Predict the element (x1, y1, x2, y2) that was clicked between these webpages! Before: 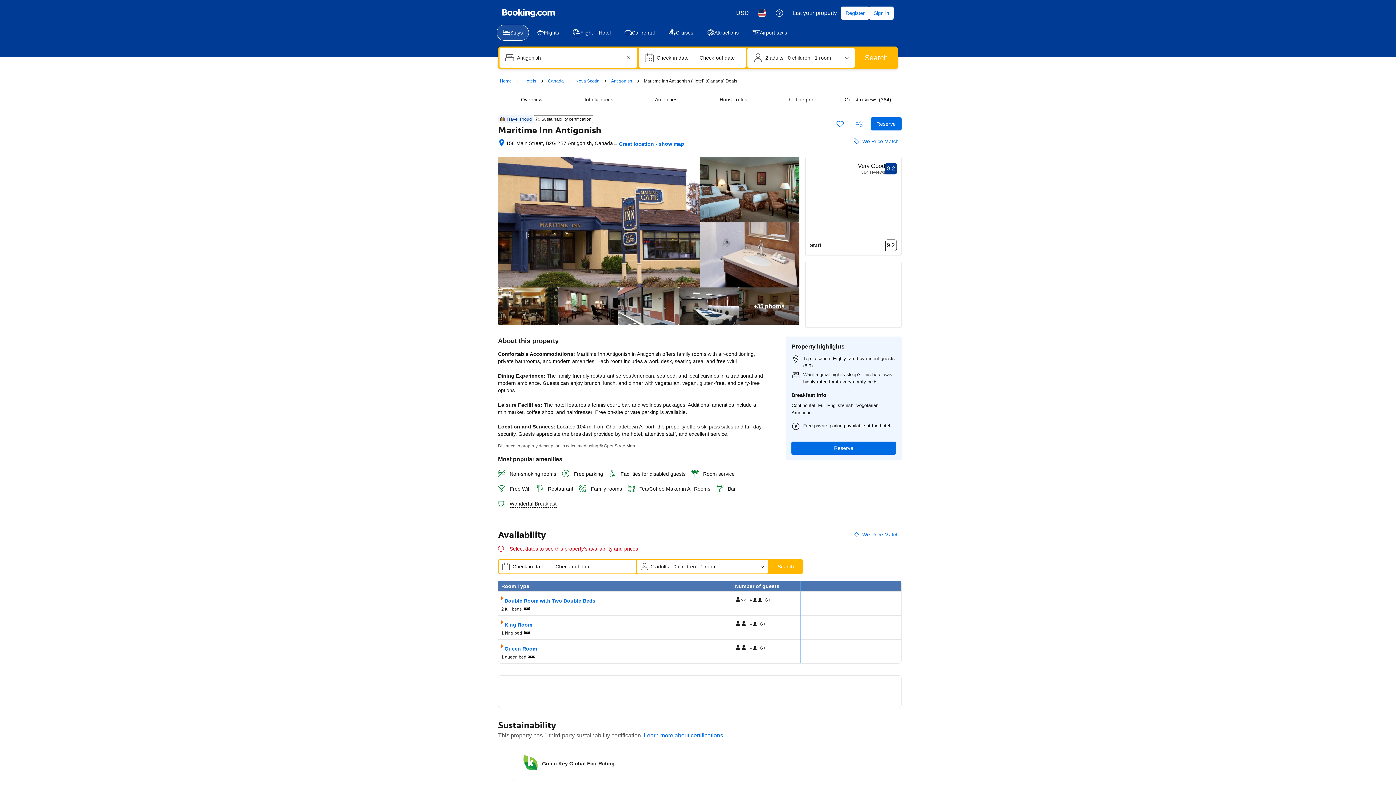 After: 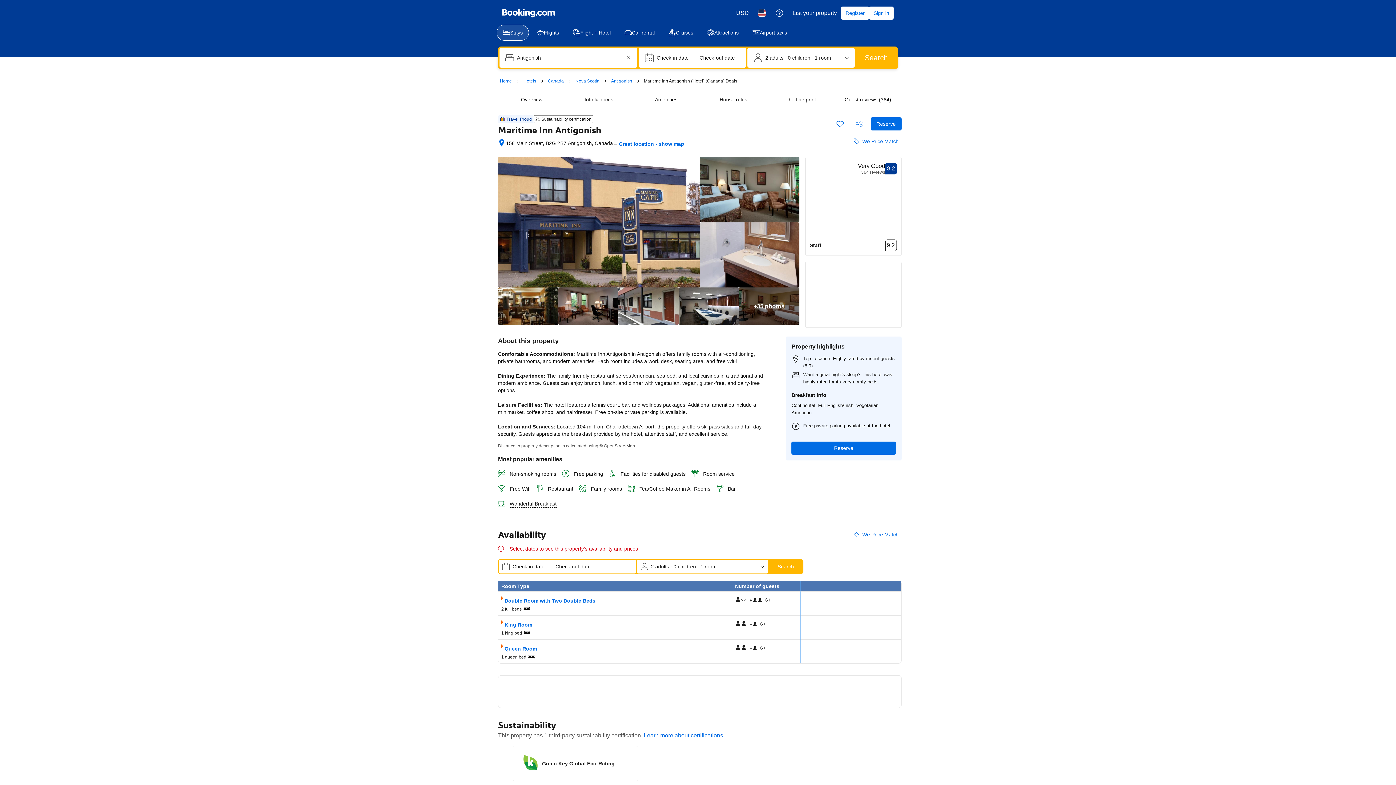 Action: bbox: (700, 222, 799, 287)